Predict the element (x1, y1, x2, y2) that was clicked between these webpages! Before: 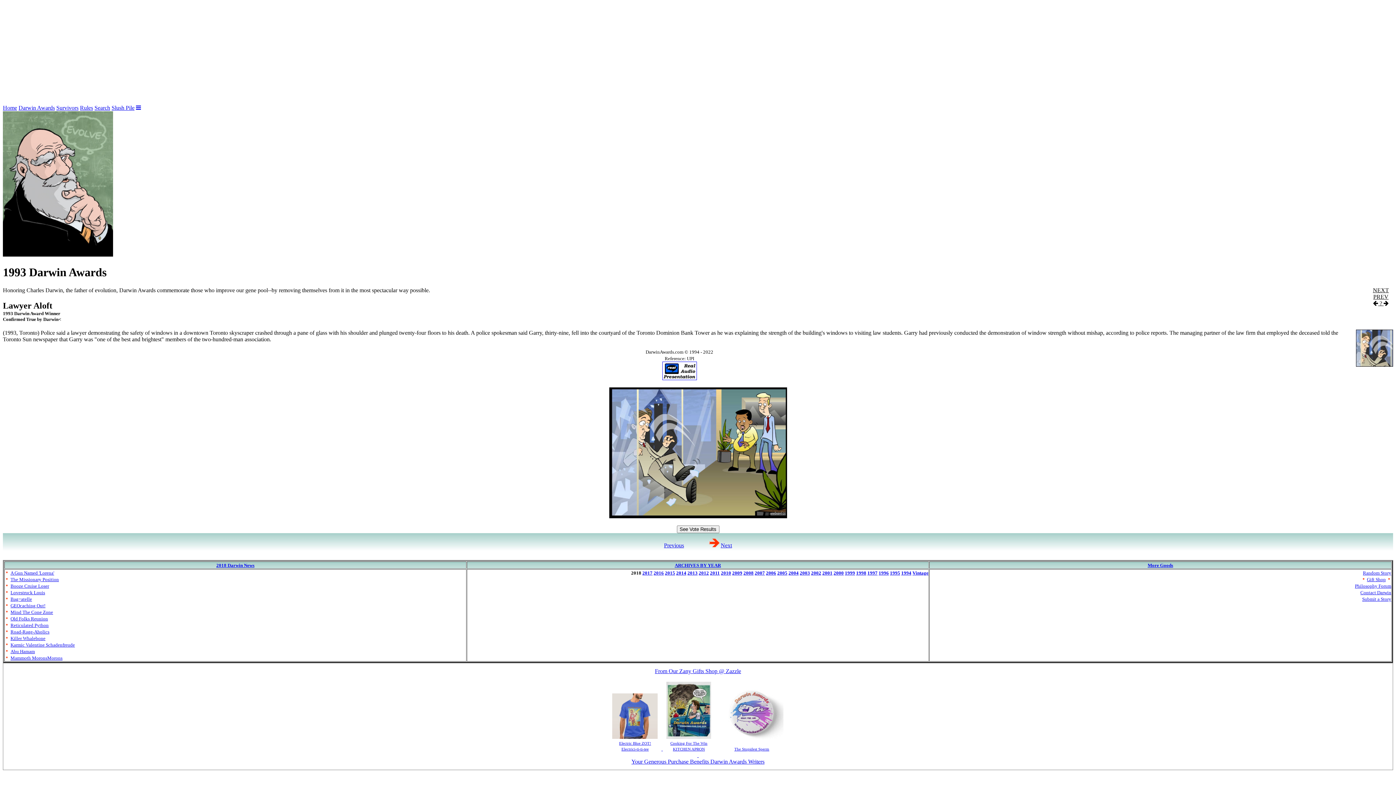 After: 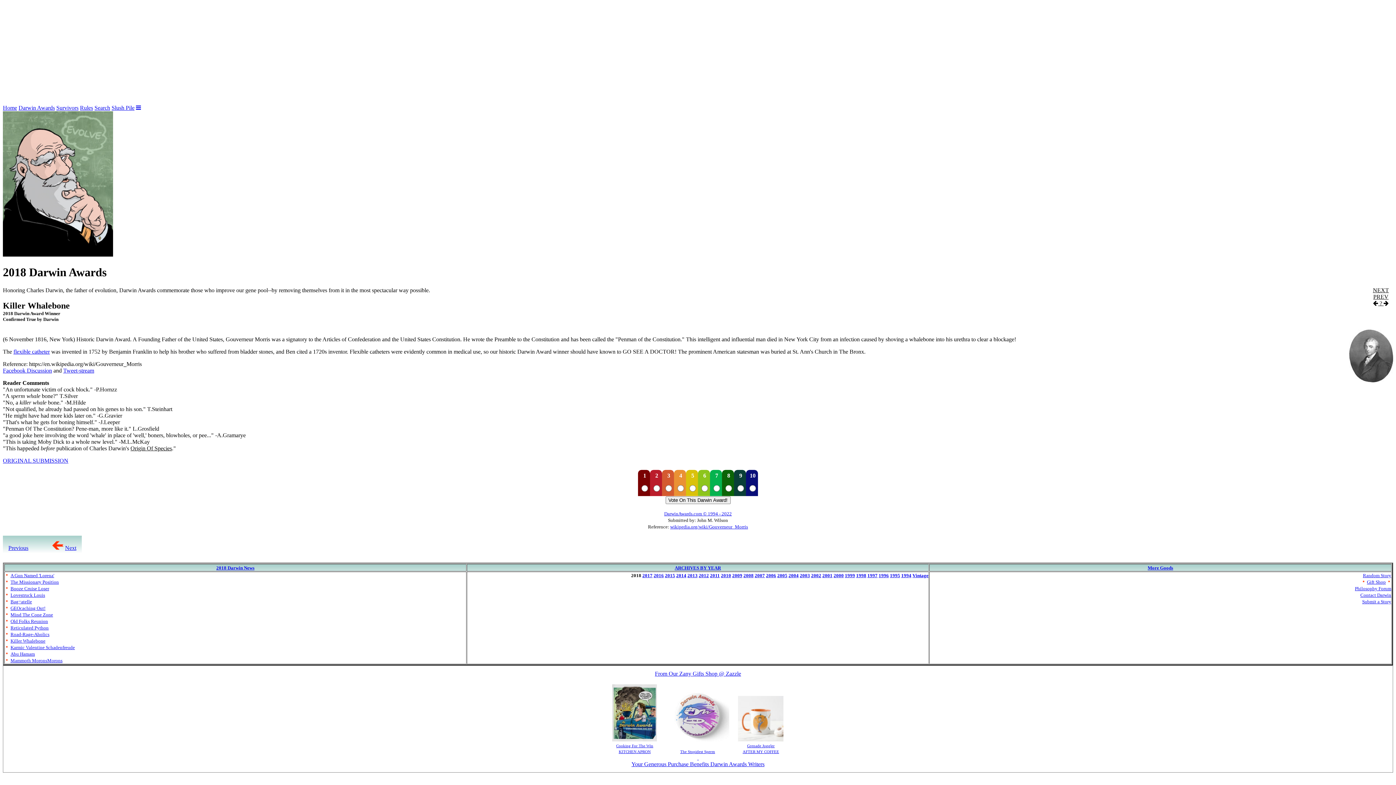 Action: label: Killer Whalebone bbox: (10, 635, 45, 641)